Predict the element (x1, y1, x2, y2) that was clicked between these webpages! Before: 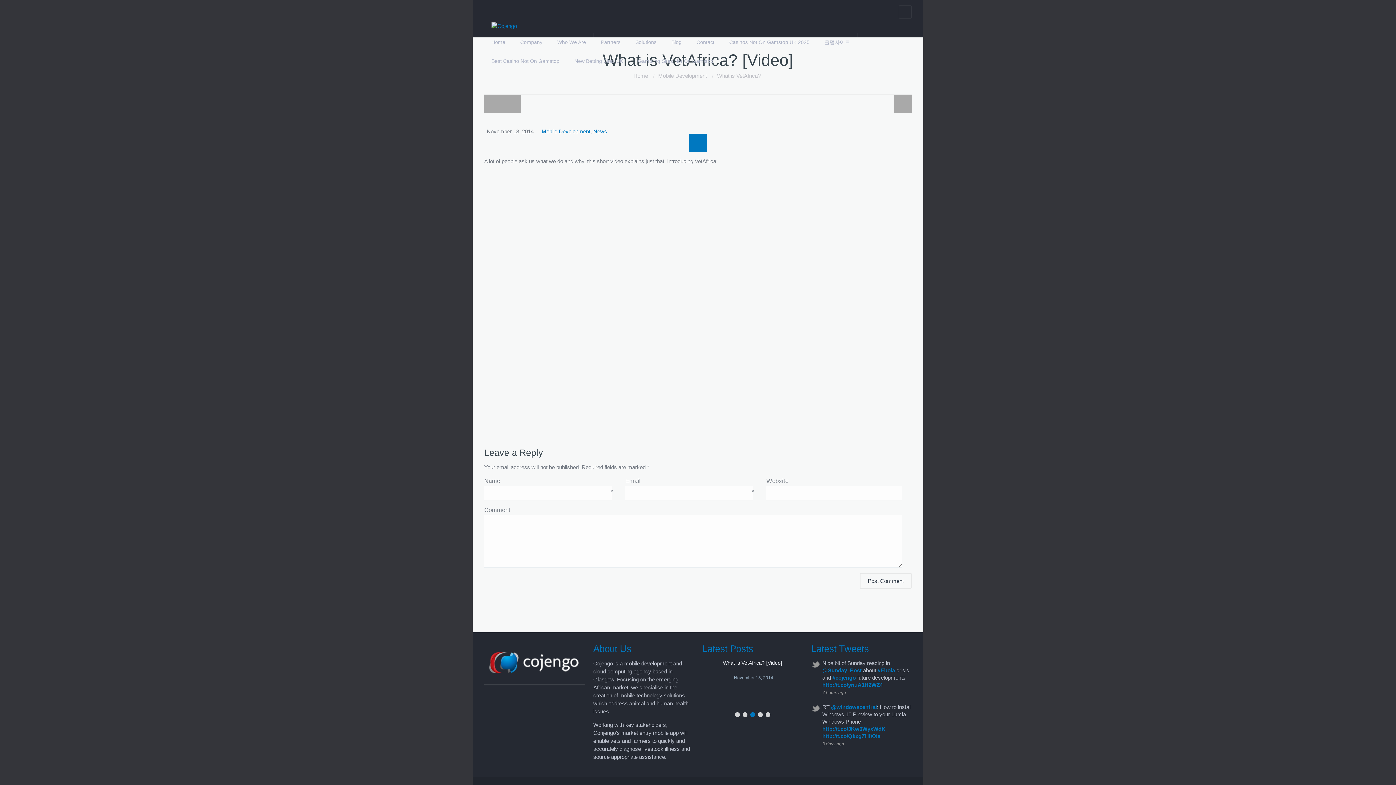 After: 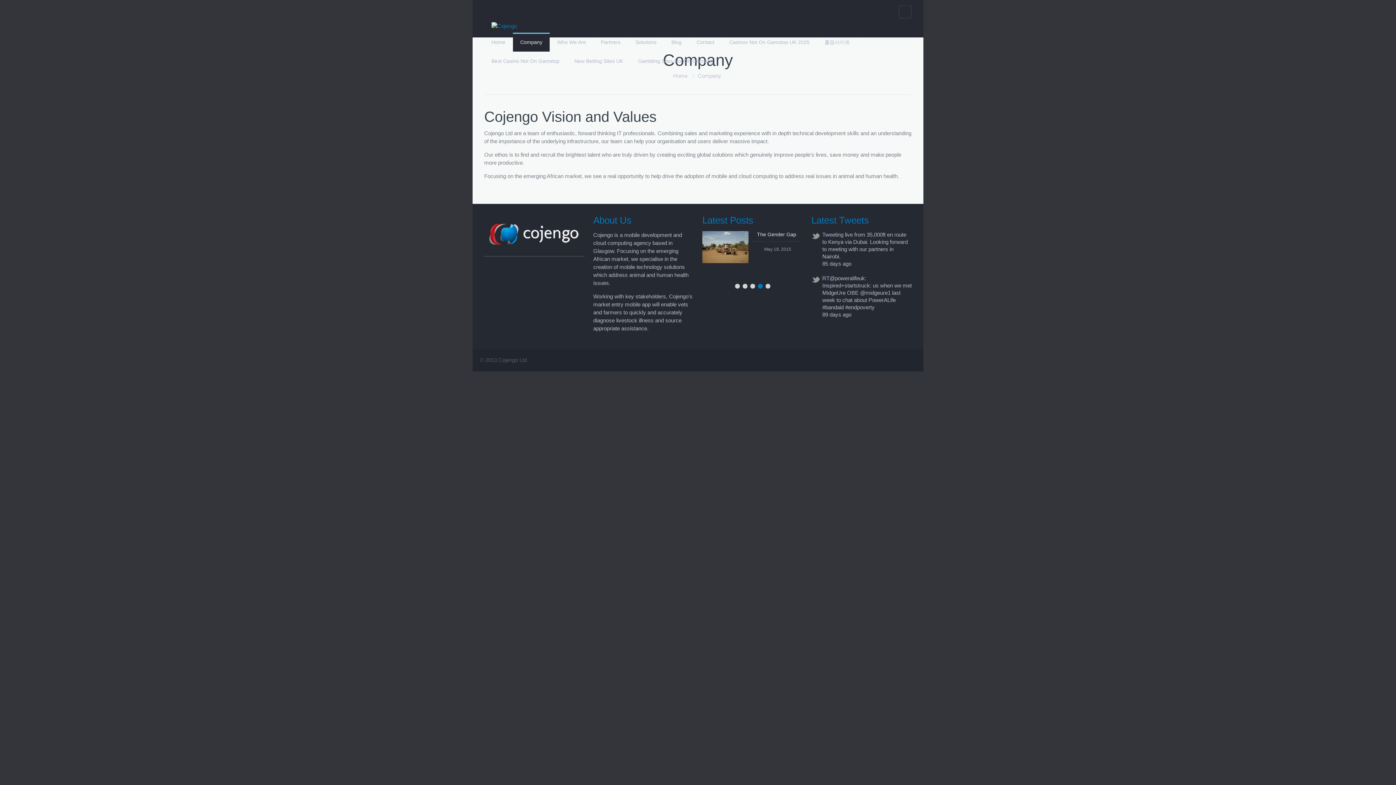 Action: label: Company bbox: (513, 32, 549, 51)